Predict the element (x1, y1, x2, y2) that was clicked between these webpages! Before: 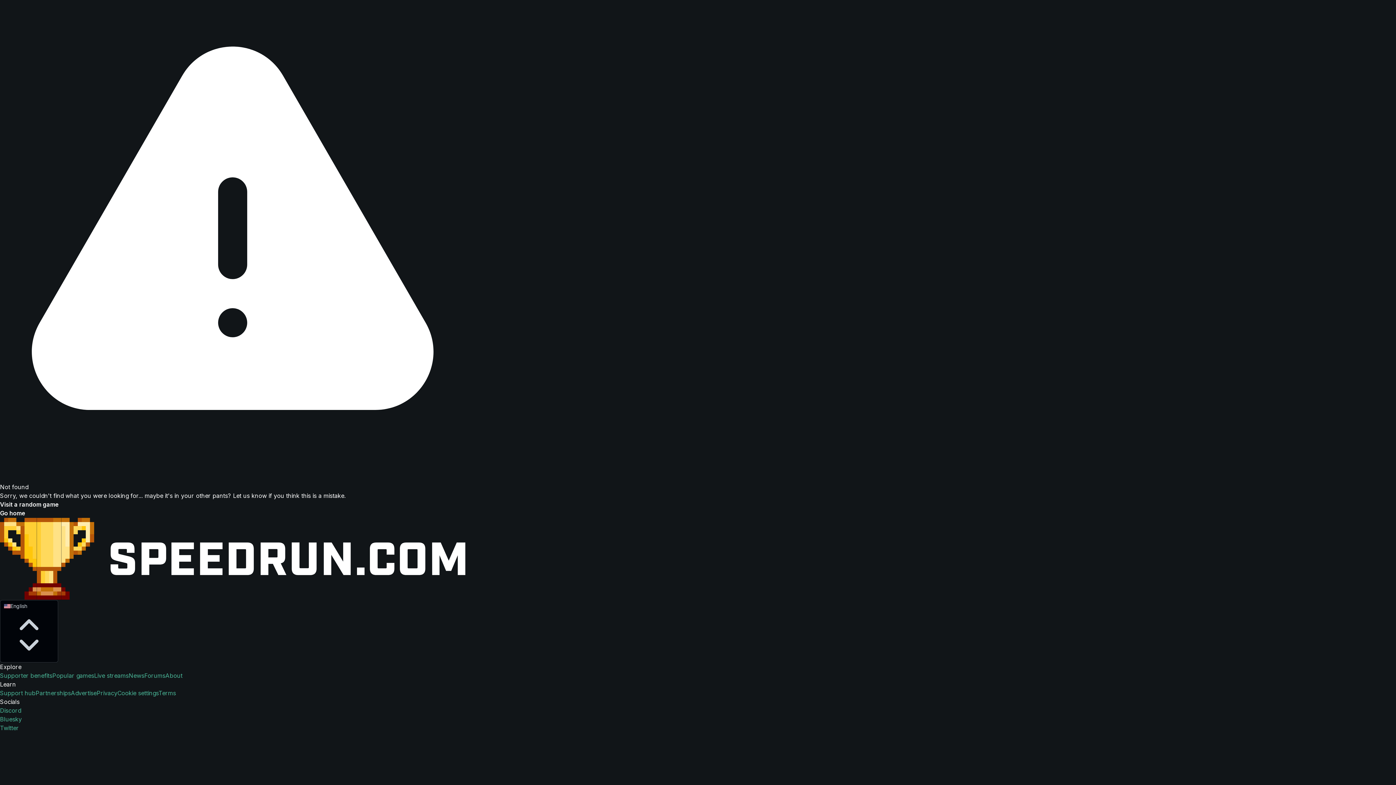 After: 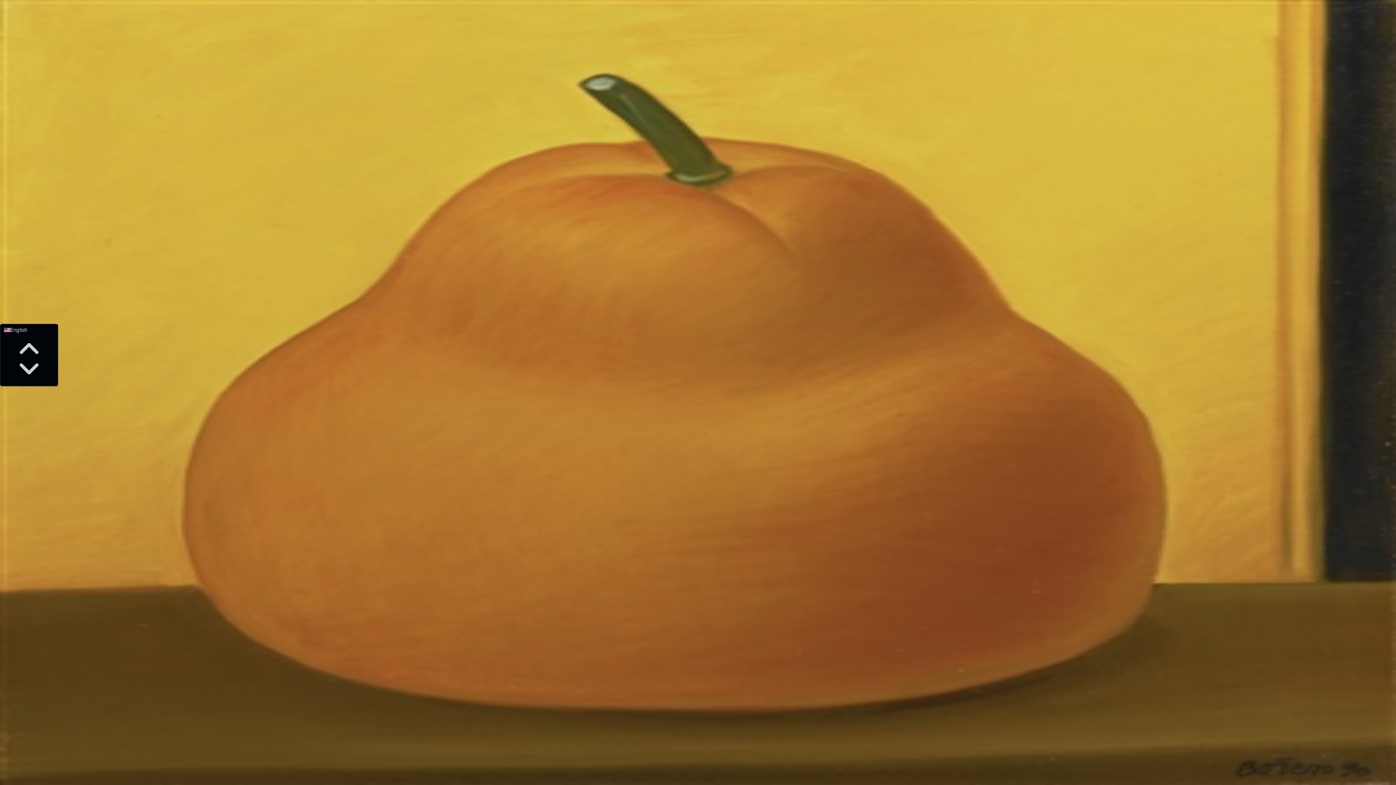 Action: bbox: (144, 672, 165, 679) label: Forums